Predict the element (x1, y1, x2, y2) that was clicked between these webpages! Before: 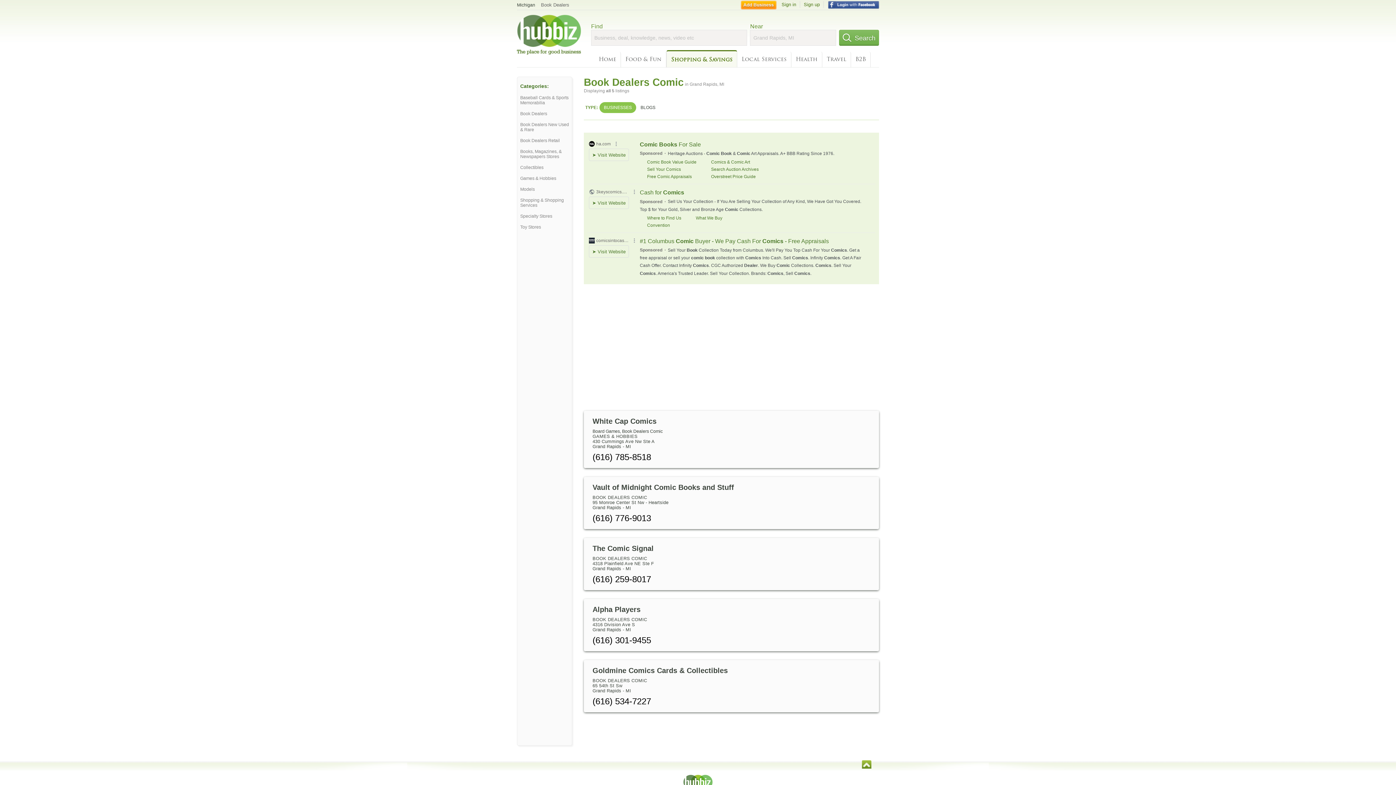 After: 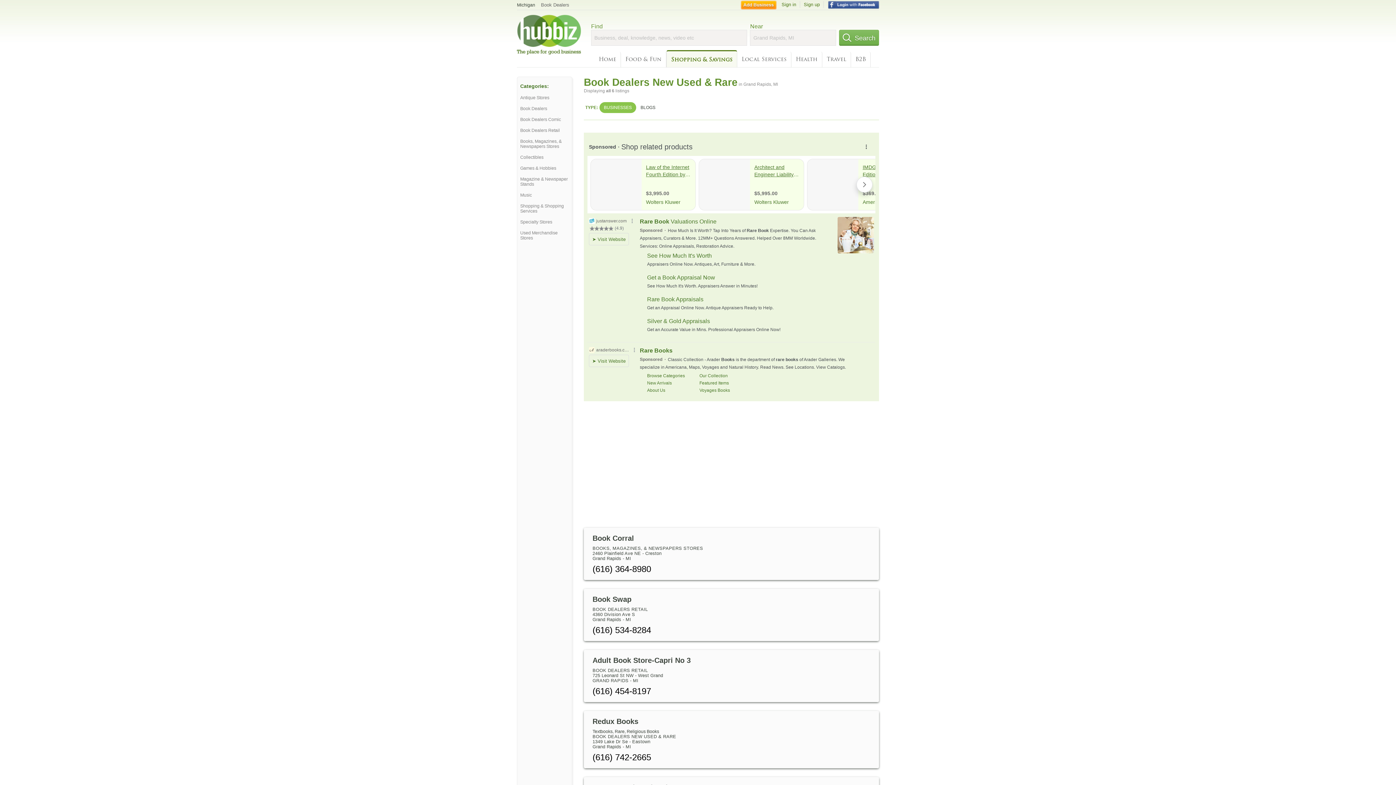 Action: label: Book Dealers New Used & Rare bbox: (520, 122, 569, 132)